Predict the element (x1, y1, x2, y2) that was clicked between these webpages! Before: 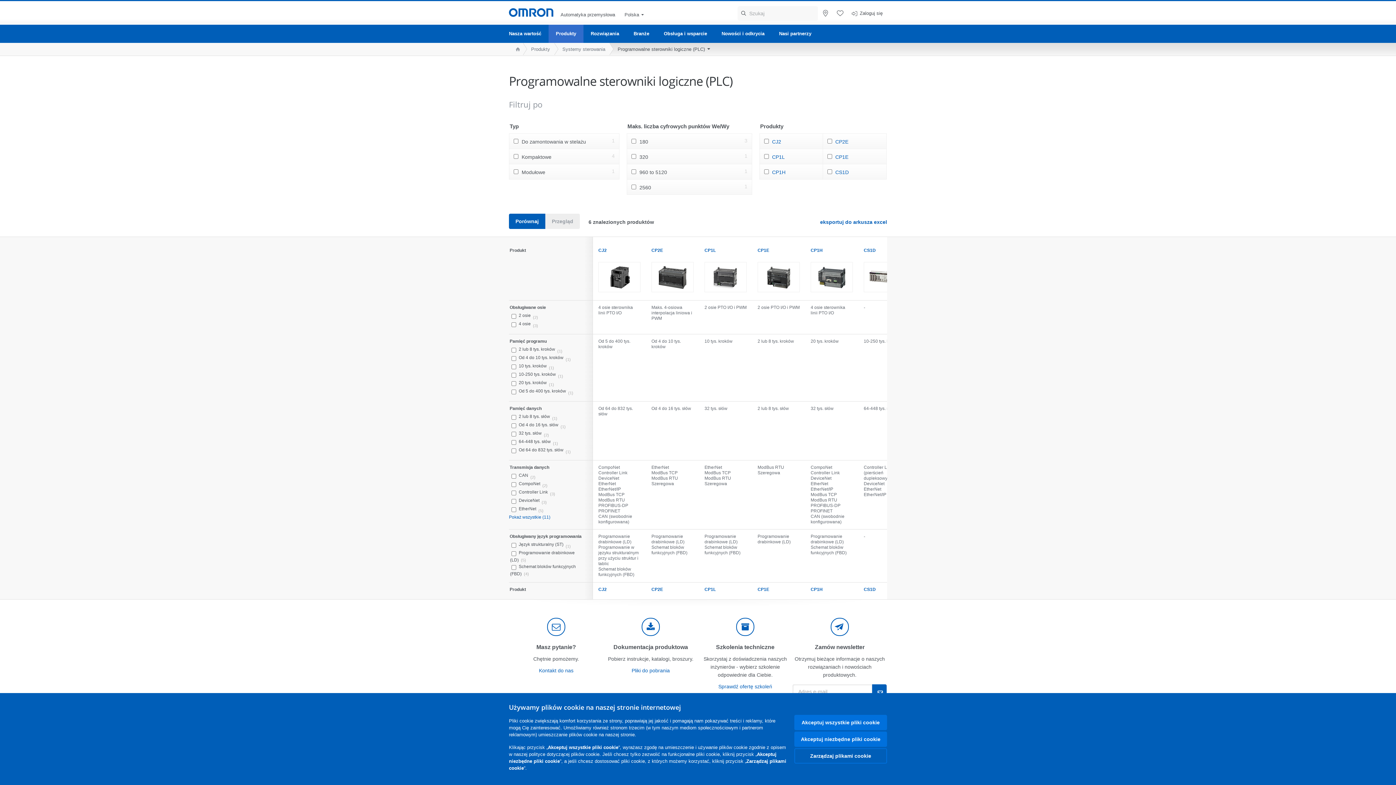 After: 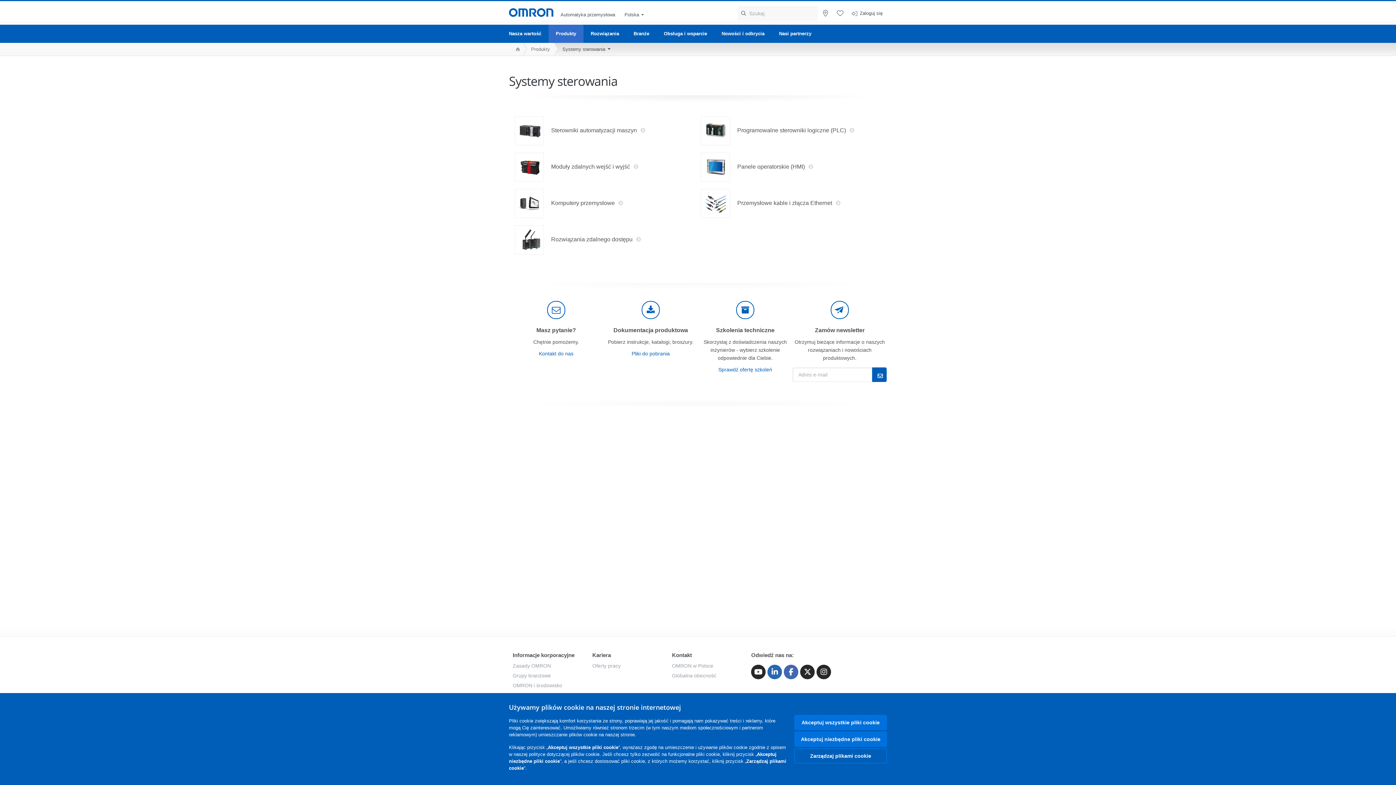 Action: bbox: (554, 42, 609, 55) label: Systemy sterowania